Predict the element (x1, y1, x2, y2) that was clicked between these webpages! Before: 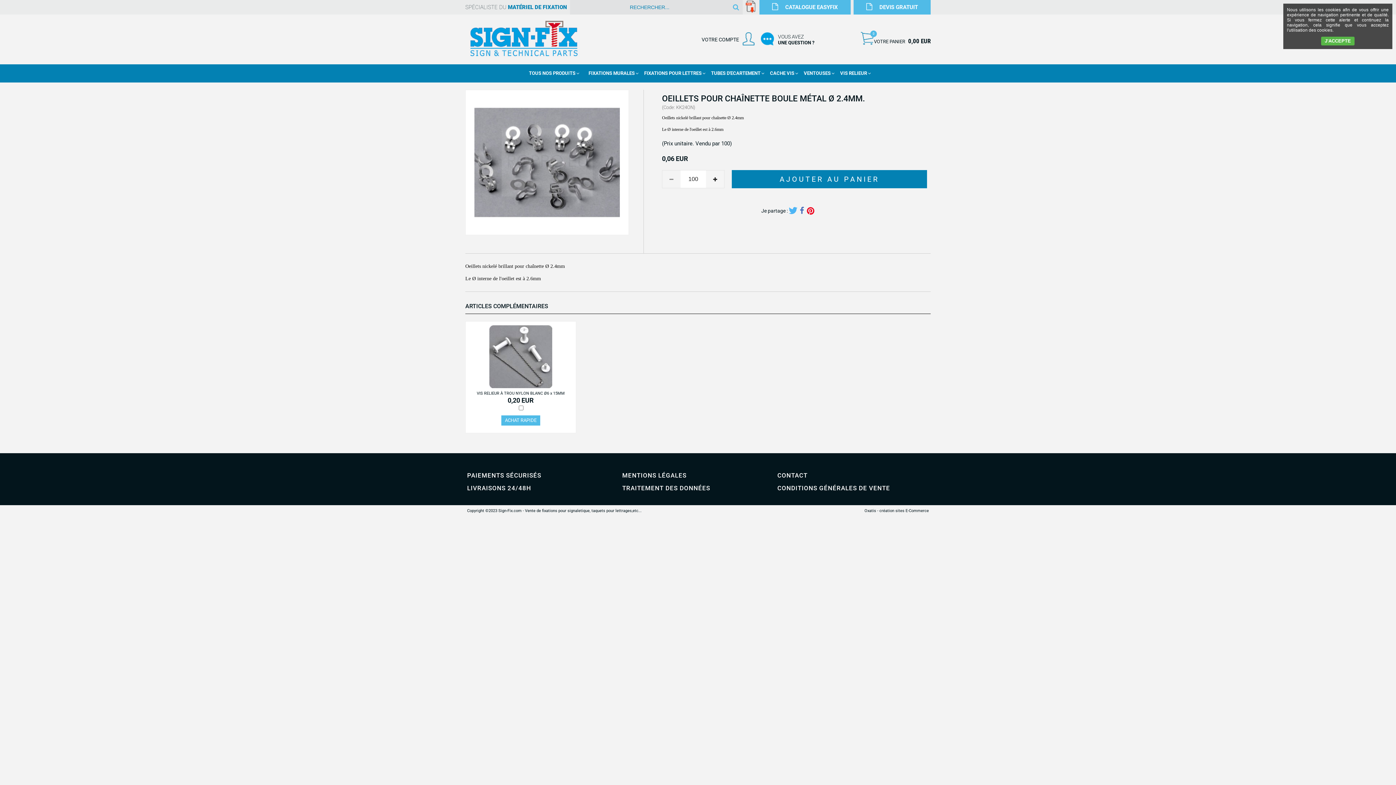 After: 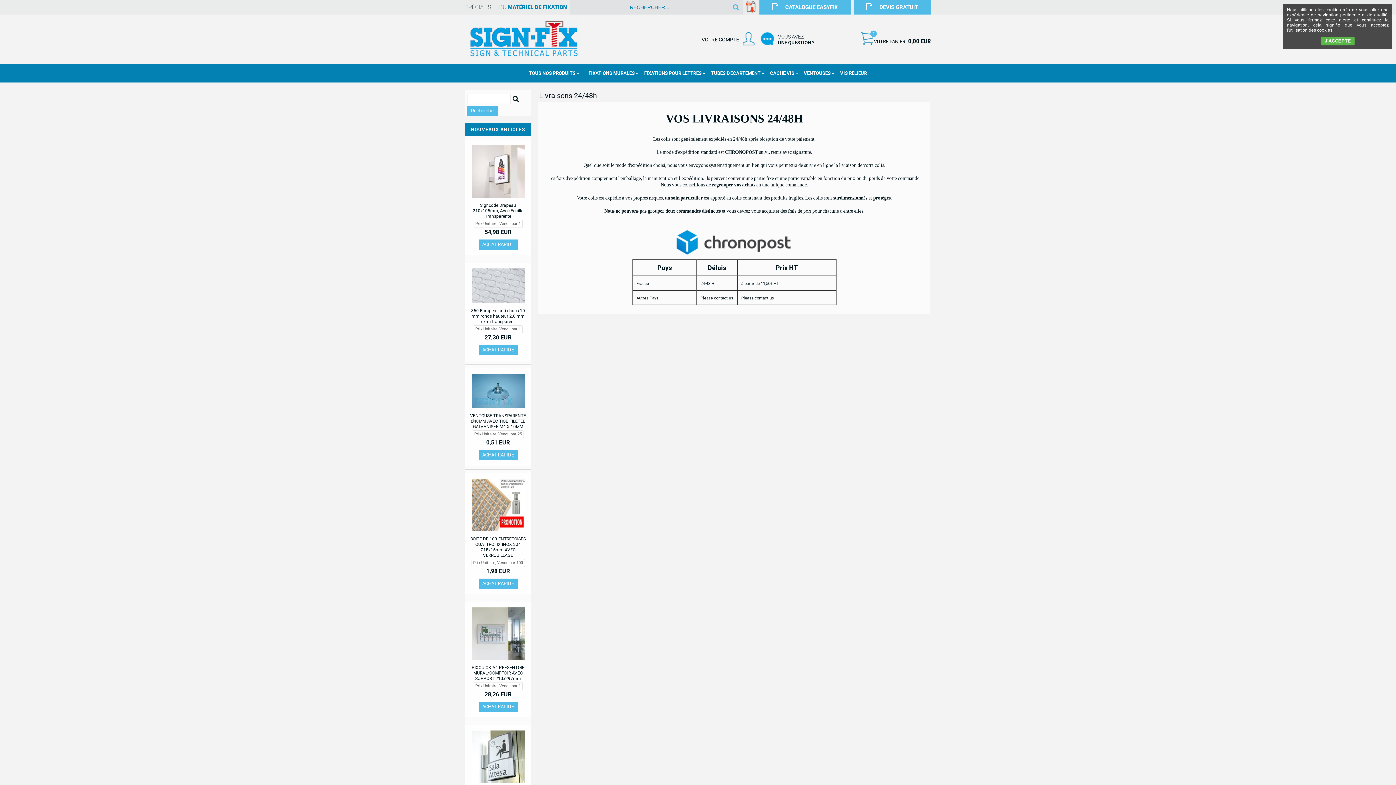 Action: bbox: (465, 482, 533, 494) label: LIVRAISONS 24/48H